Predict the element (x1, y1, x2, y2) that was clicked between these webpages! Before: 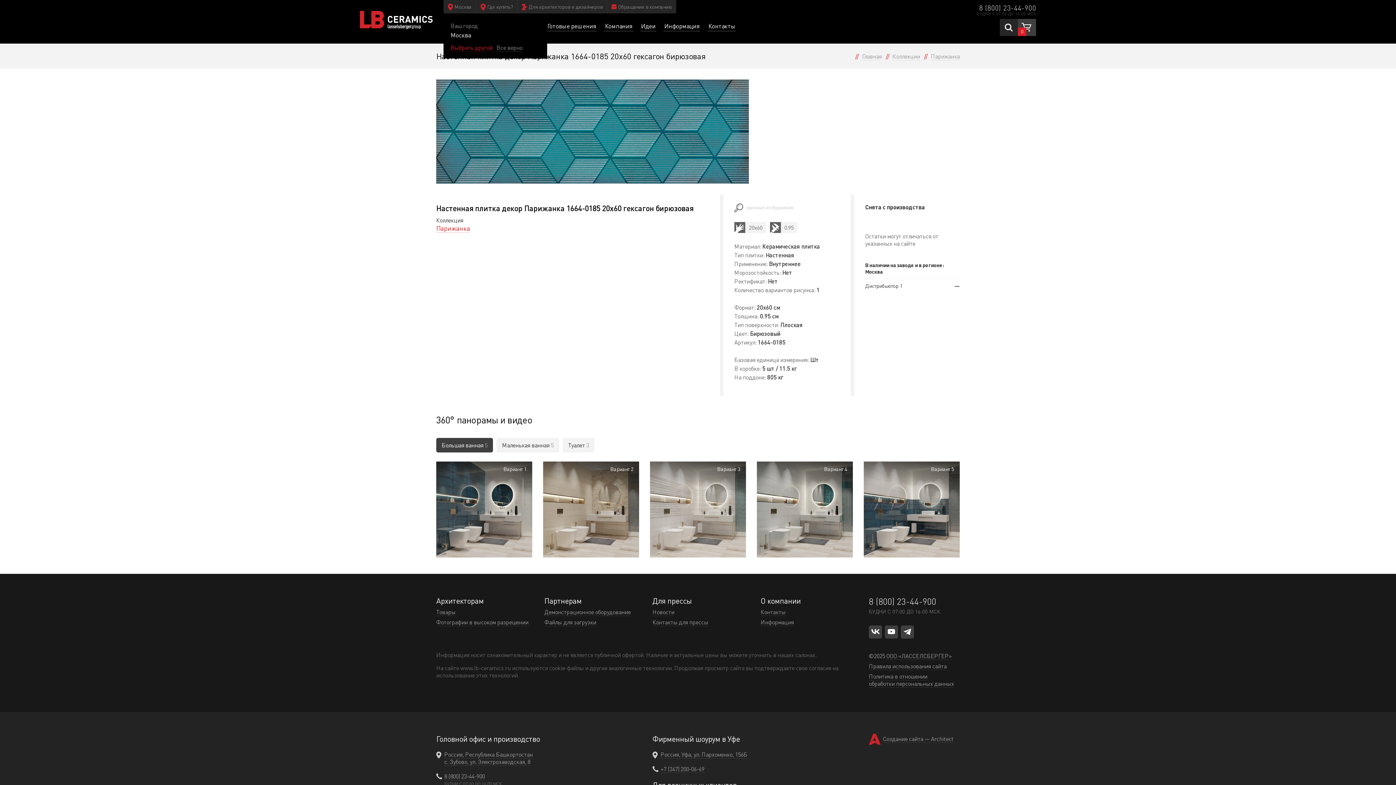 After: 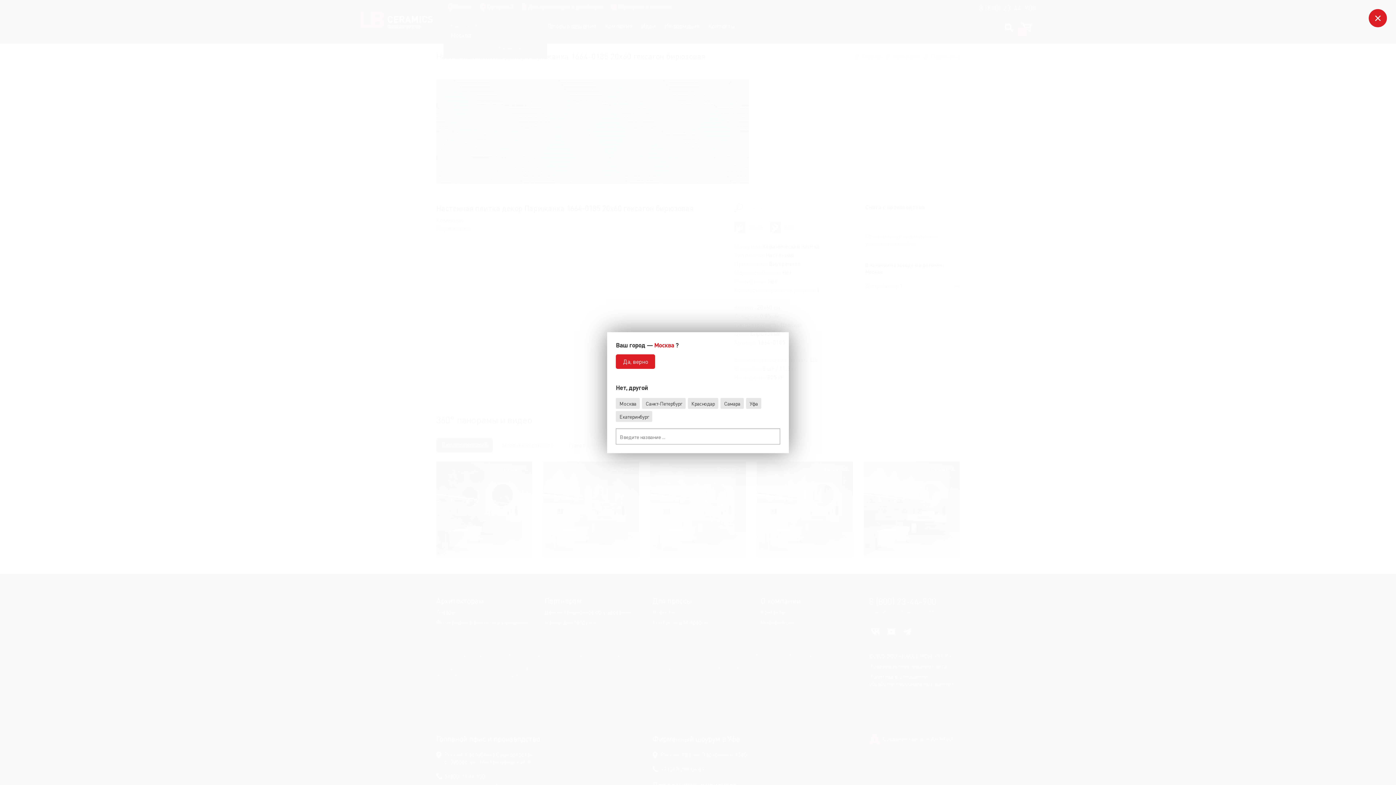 Action: bbox: (443, 0, 476, 13) label: Москва